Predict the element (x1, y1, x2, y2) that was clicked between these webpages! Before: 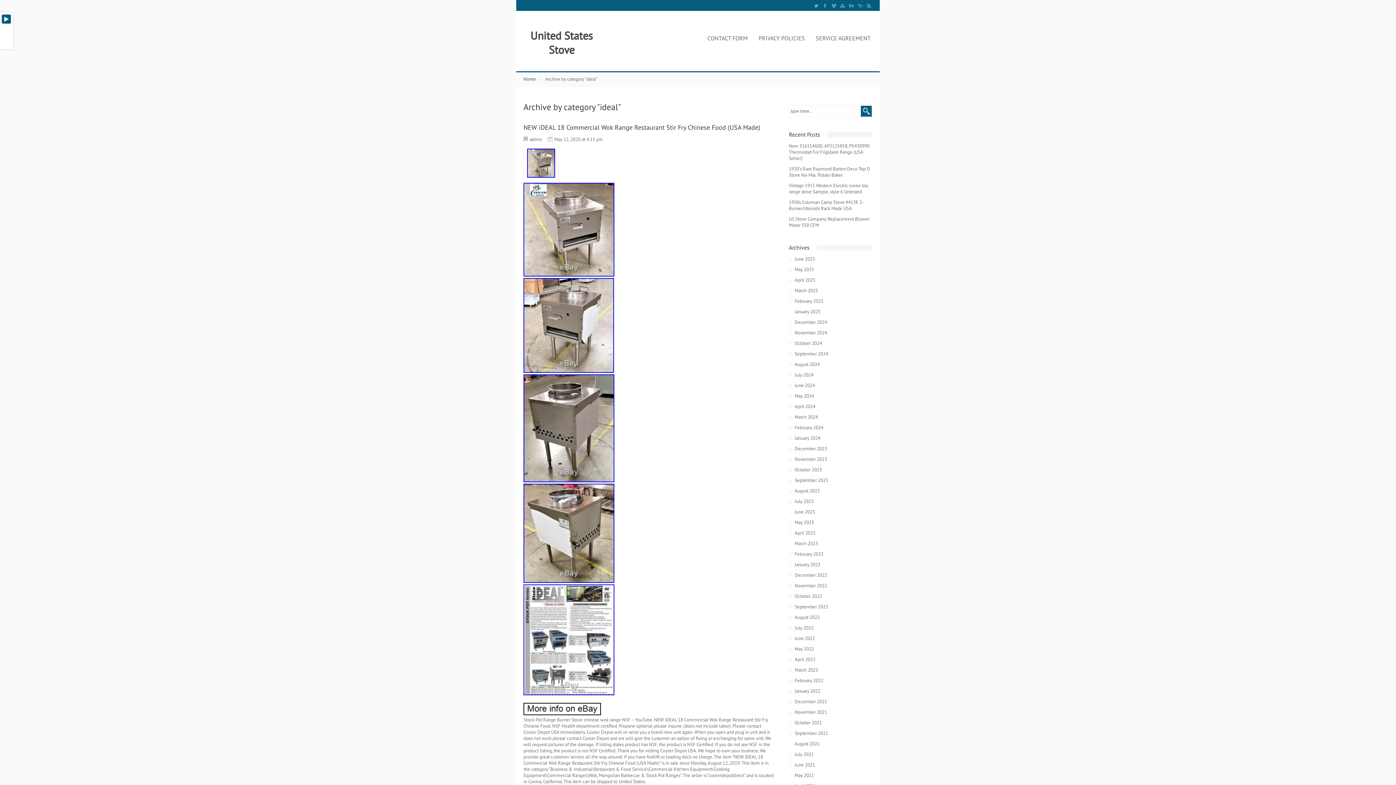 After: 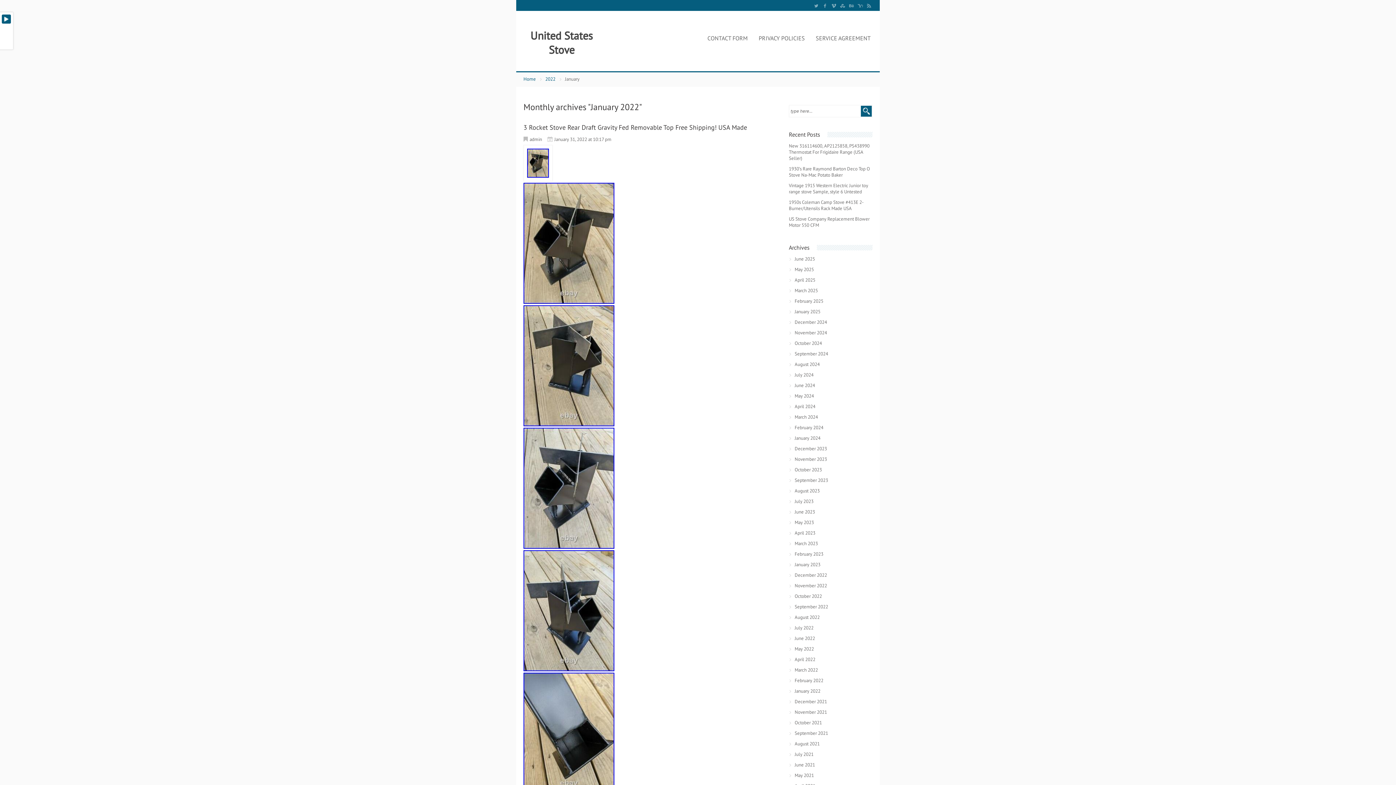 Action: bbox: (789, 688, 824, 694) label: January 2022